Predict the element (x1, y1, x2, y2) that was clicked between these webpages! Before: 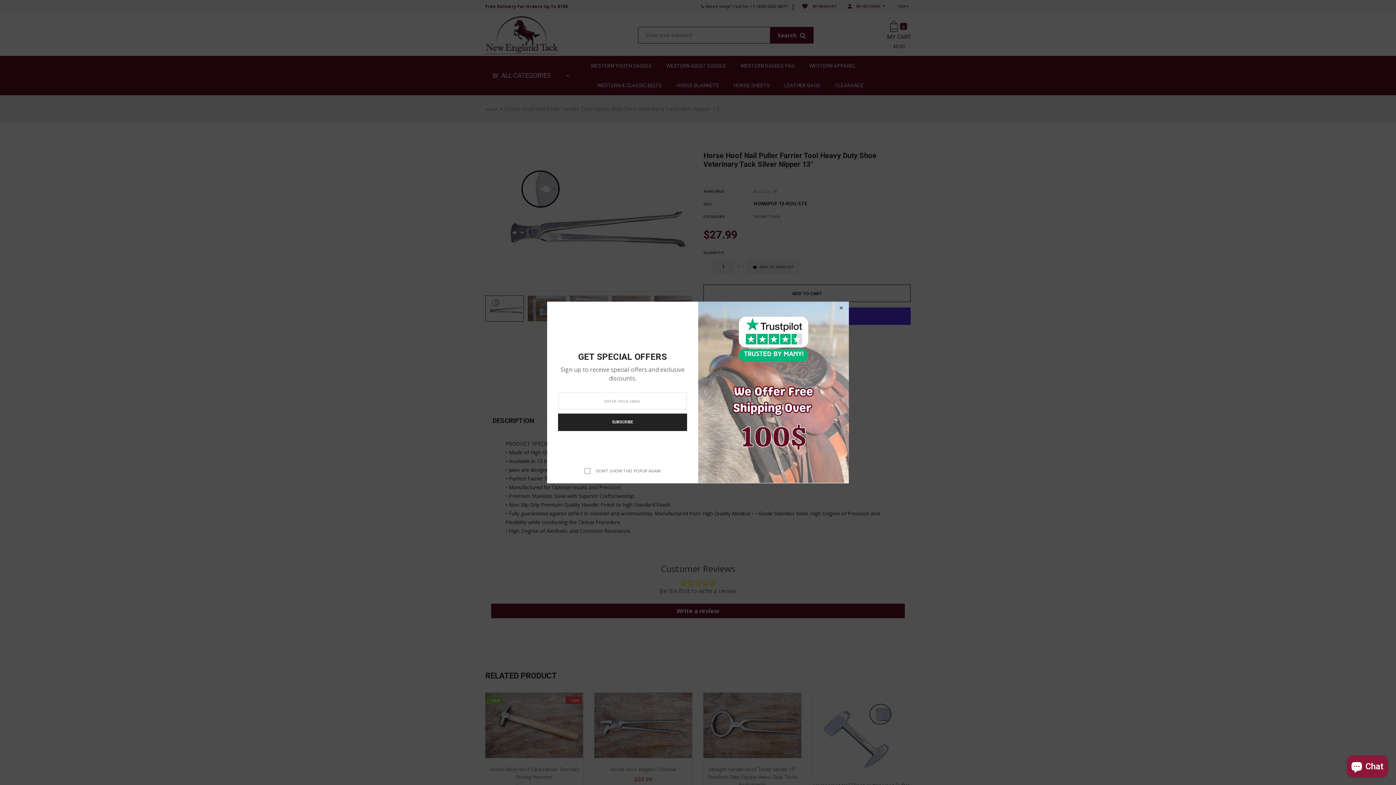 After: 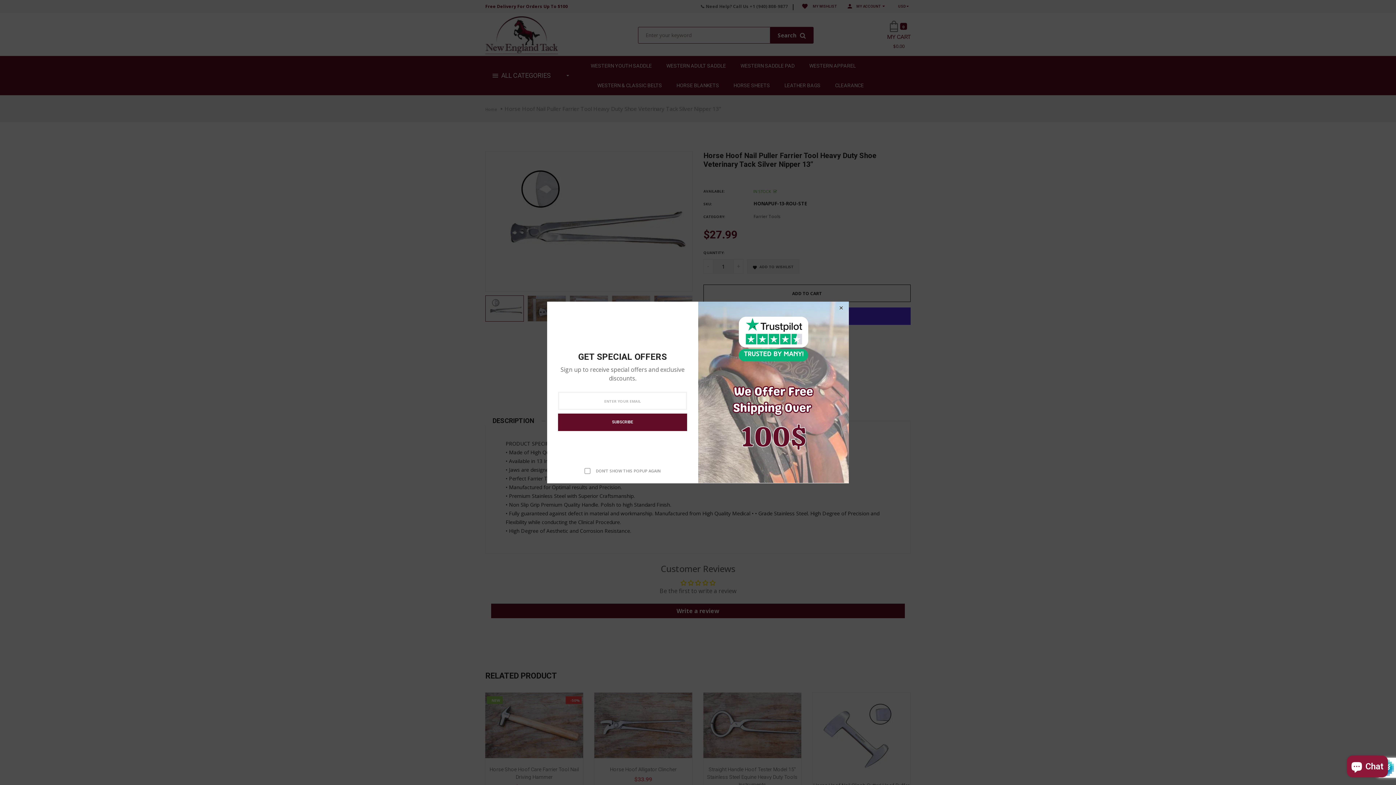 Action: bbox: (558, 413, 687, 431) label: SUBSCRIBE